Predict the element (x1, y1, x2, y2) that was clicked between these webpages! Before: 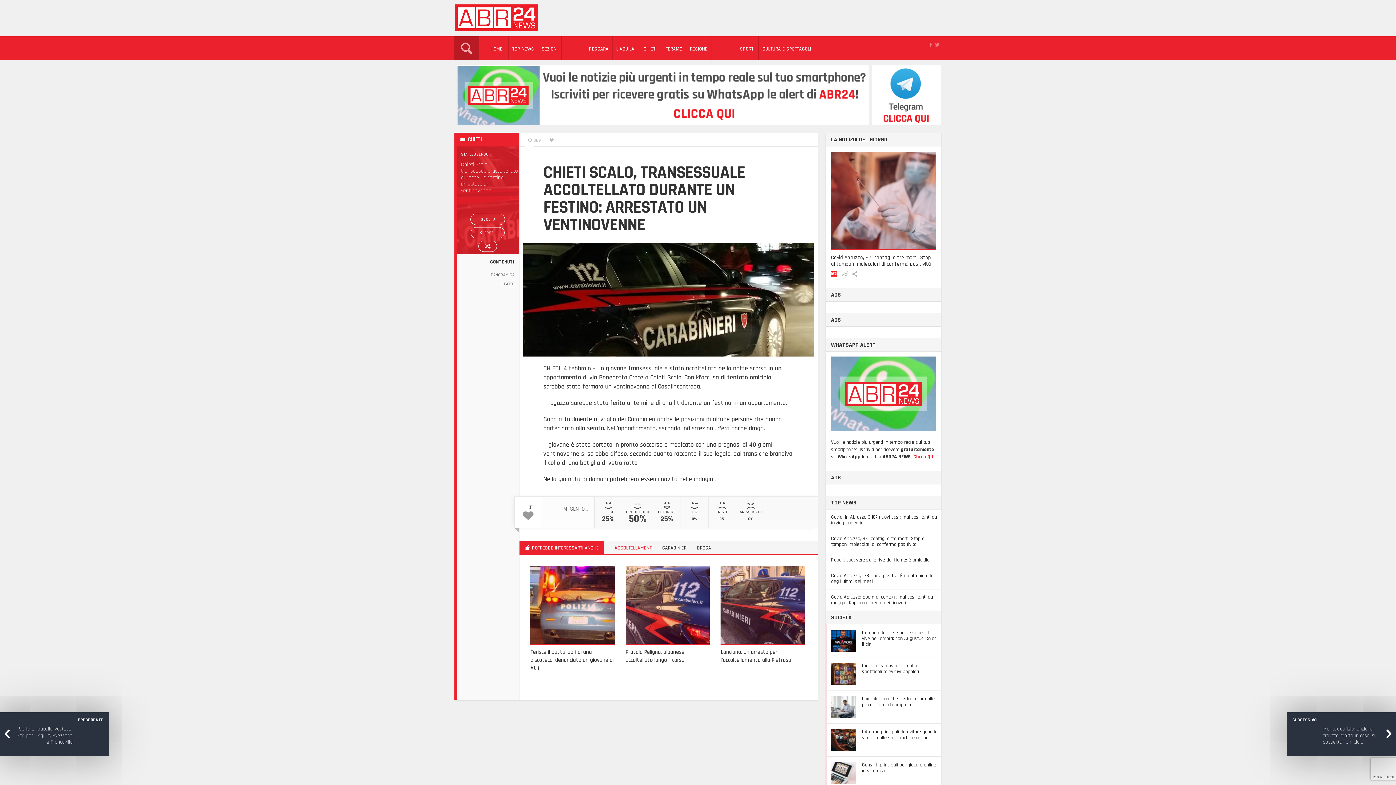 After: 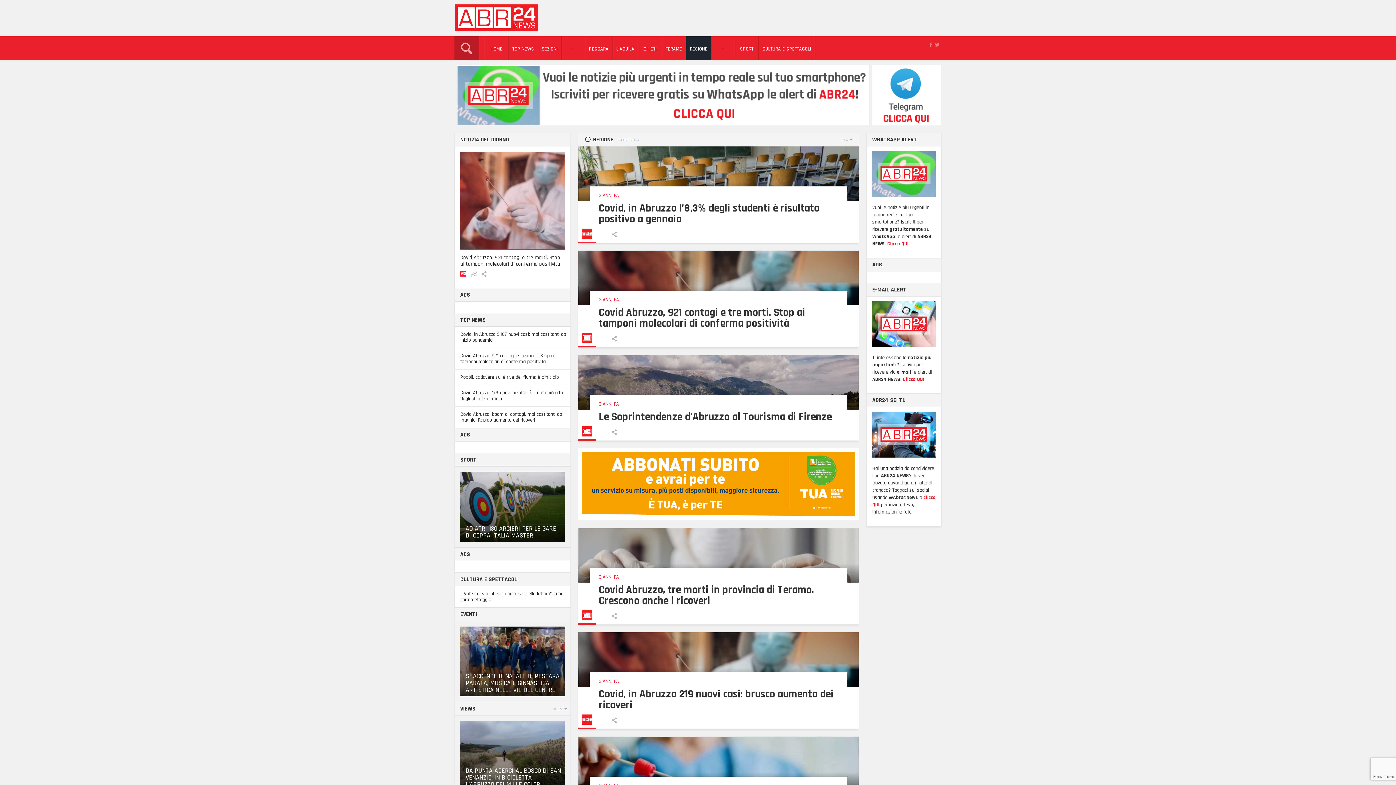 Action: label: REGIONE bbox: (686, 36, 711, 60)